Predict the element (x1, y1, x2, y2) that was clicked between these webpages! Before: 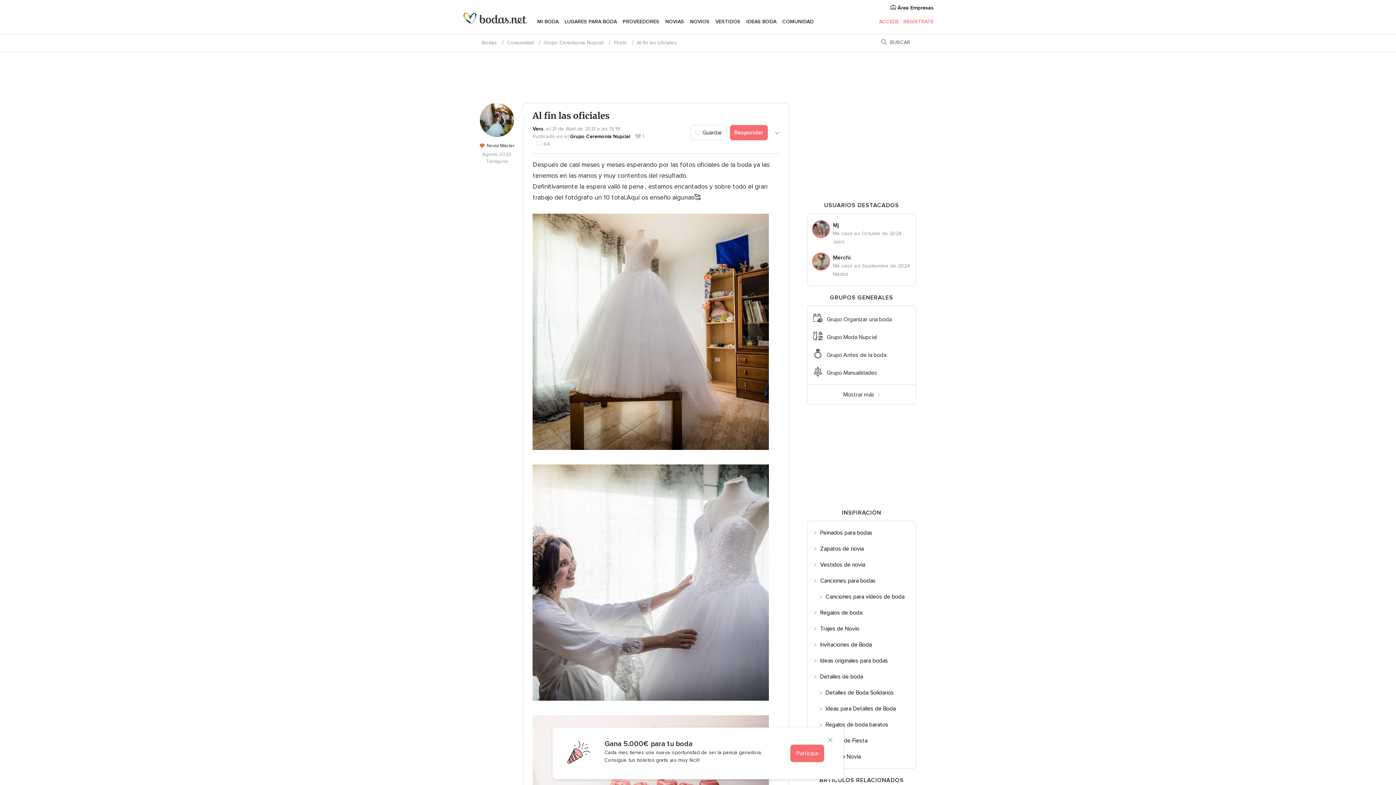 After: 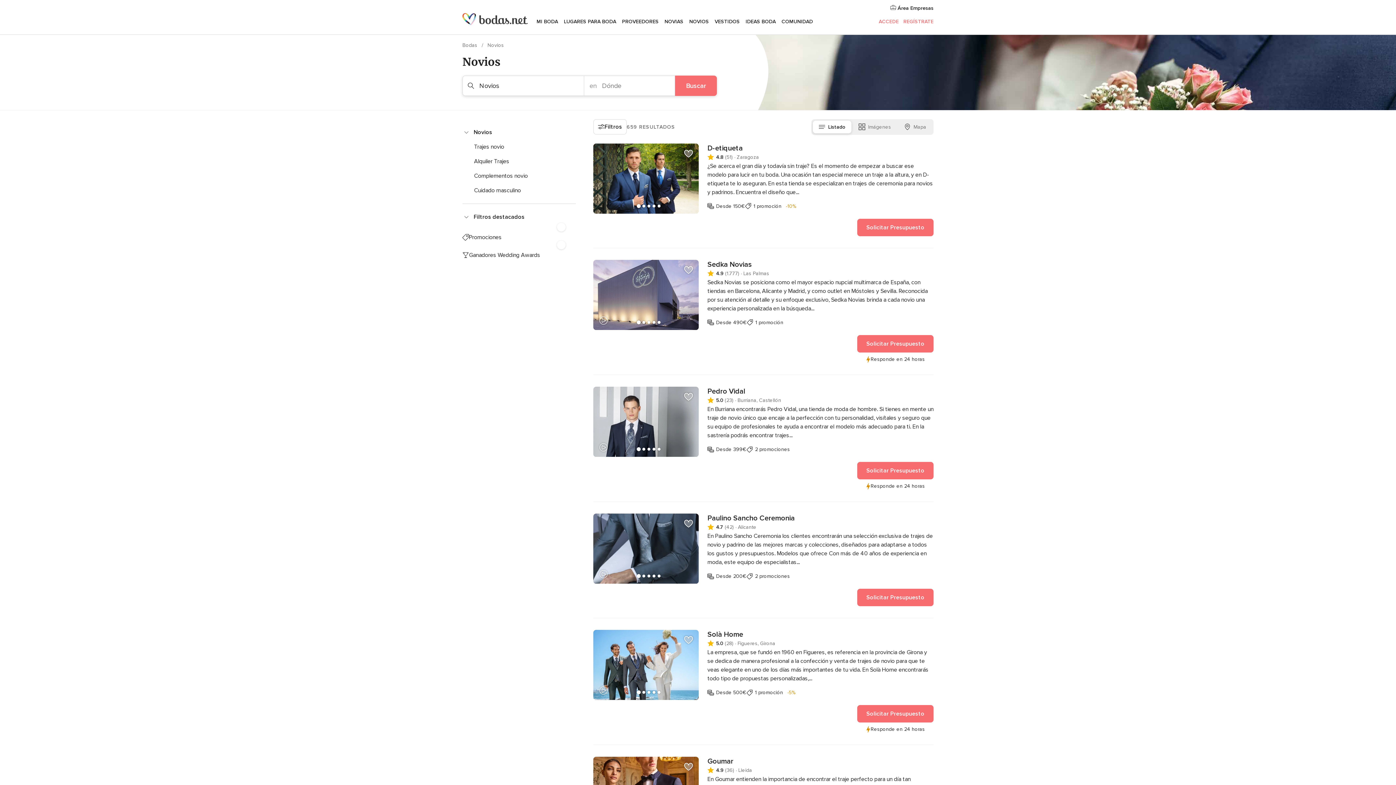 Action: bbox: (690, 12, 709, 30) label: NOVIOS